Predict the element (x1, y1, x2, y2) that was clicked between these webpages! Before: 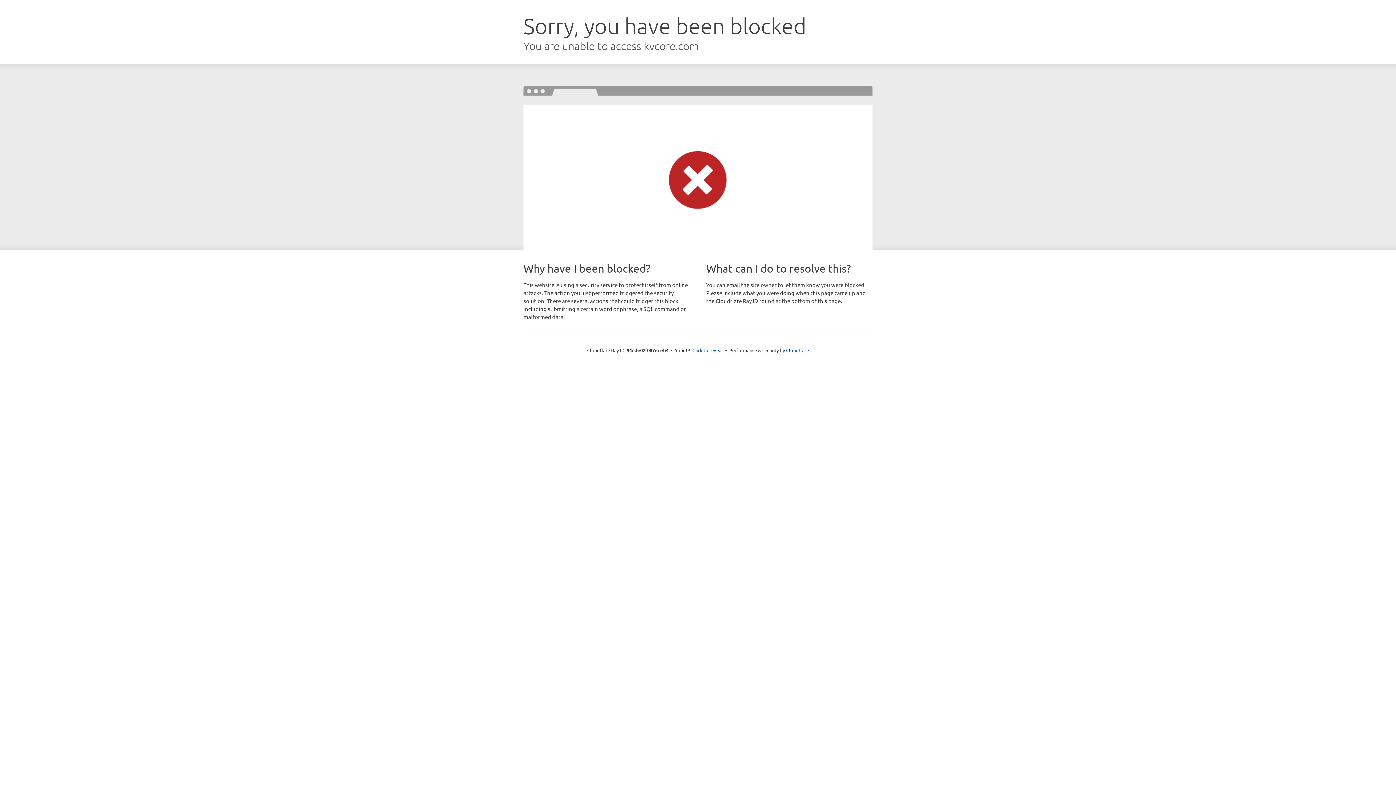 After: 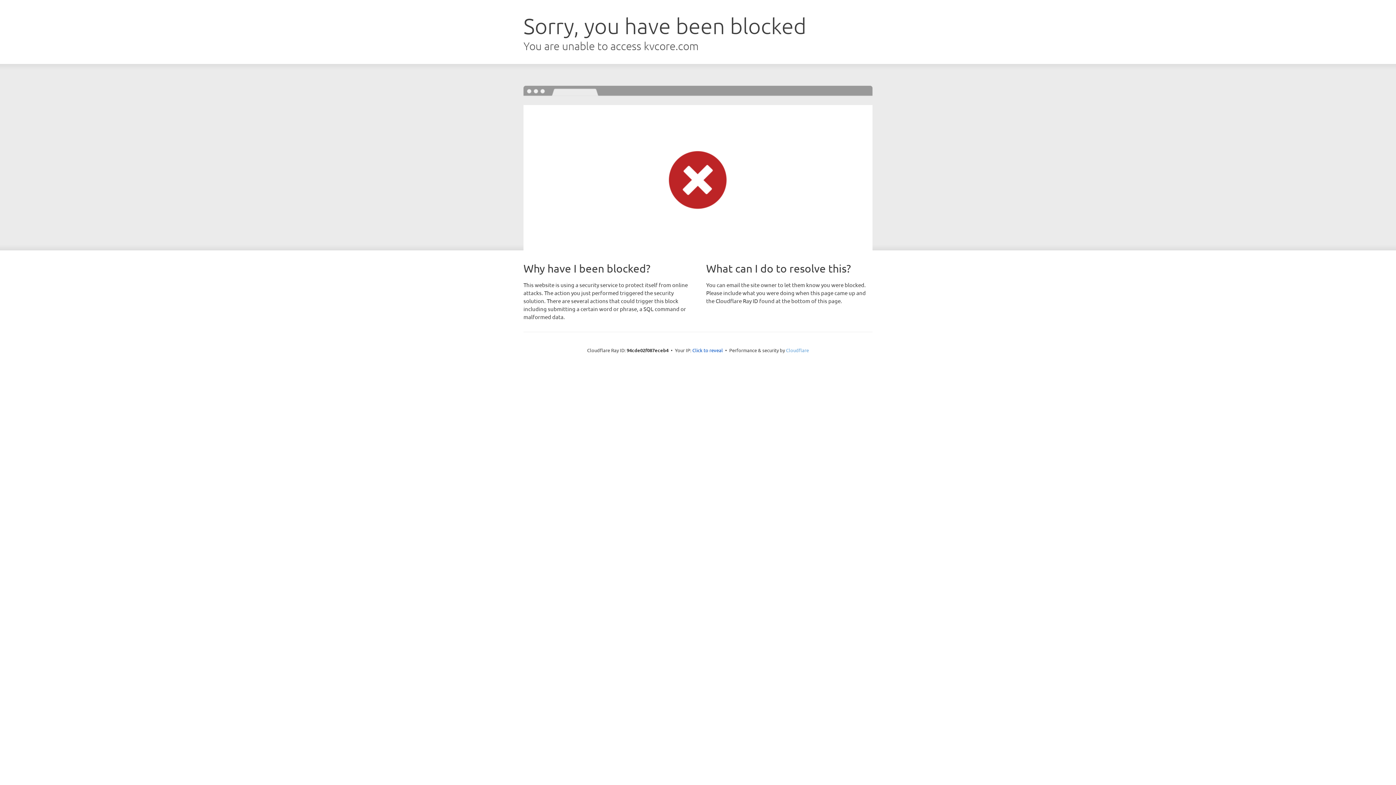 Action: bbox: (786, 347, 809, 353) label: Cloudflare